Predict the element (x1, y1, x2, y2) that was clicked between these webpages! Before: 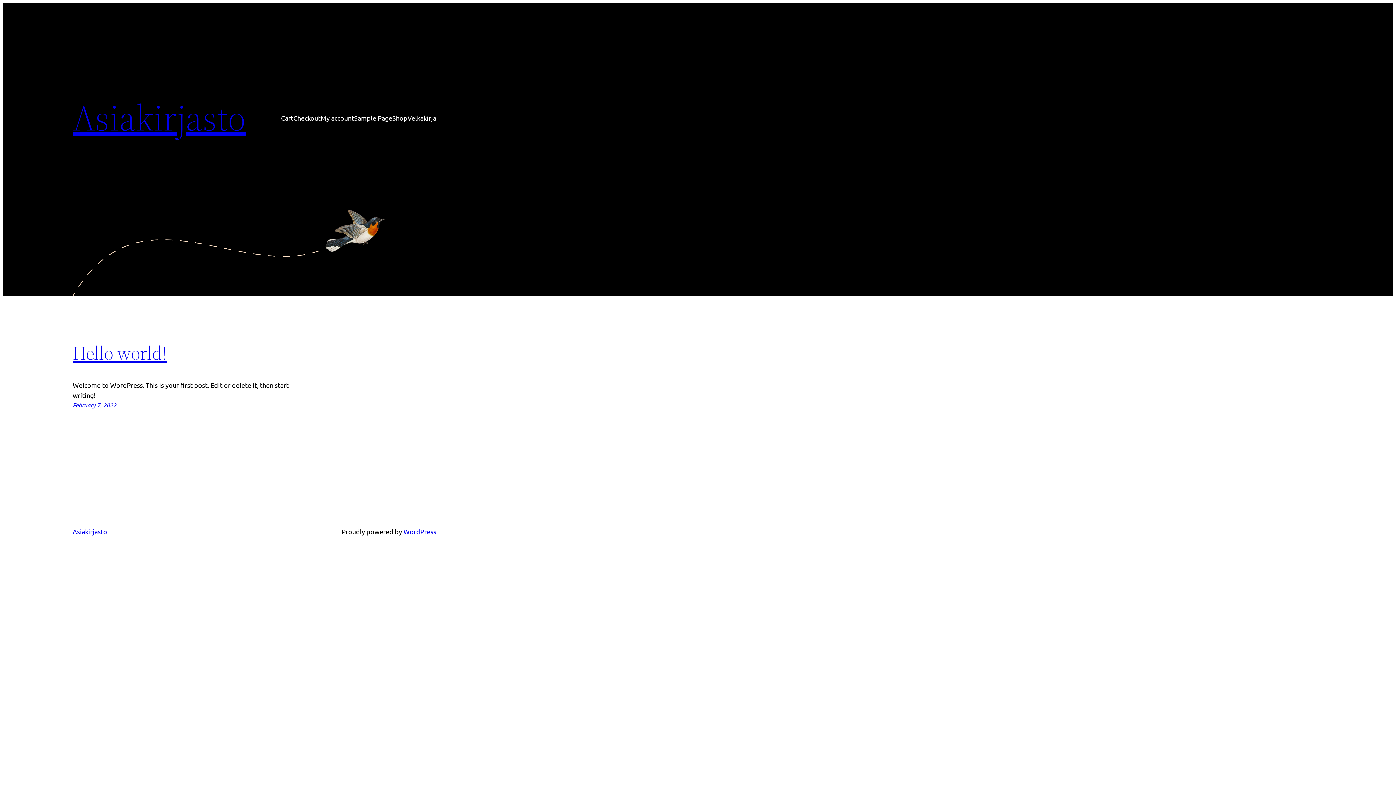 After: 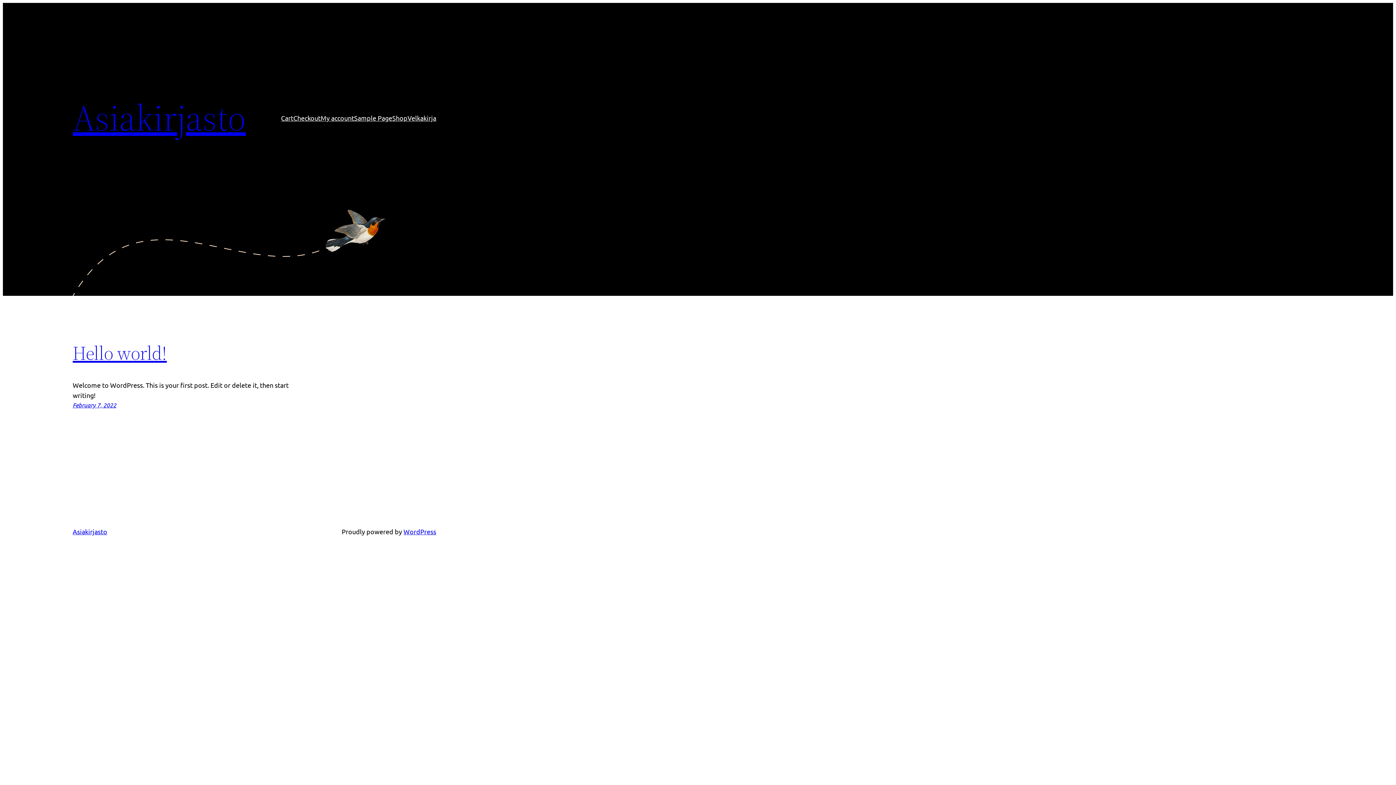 Action: bbox: (72, 528, 107, 535) label: Asiakirjasto